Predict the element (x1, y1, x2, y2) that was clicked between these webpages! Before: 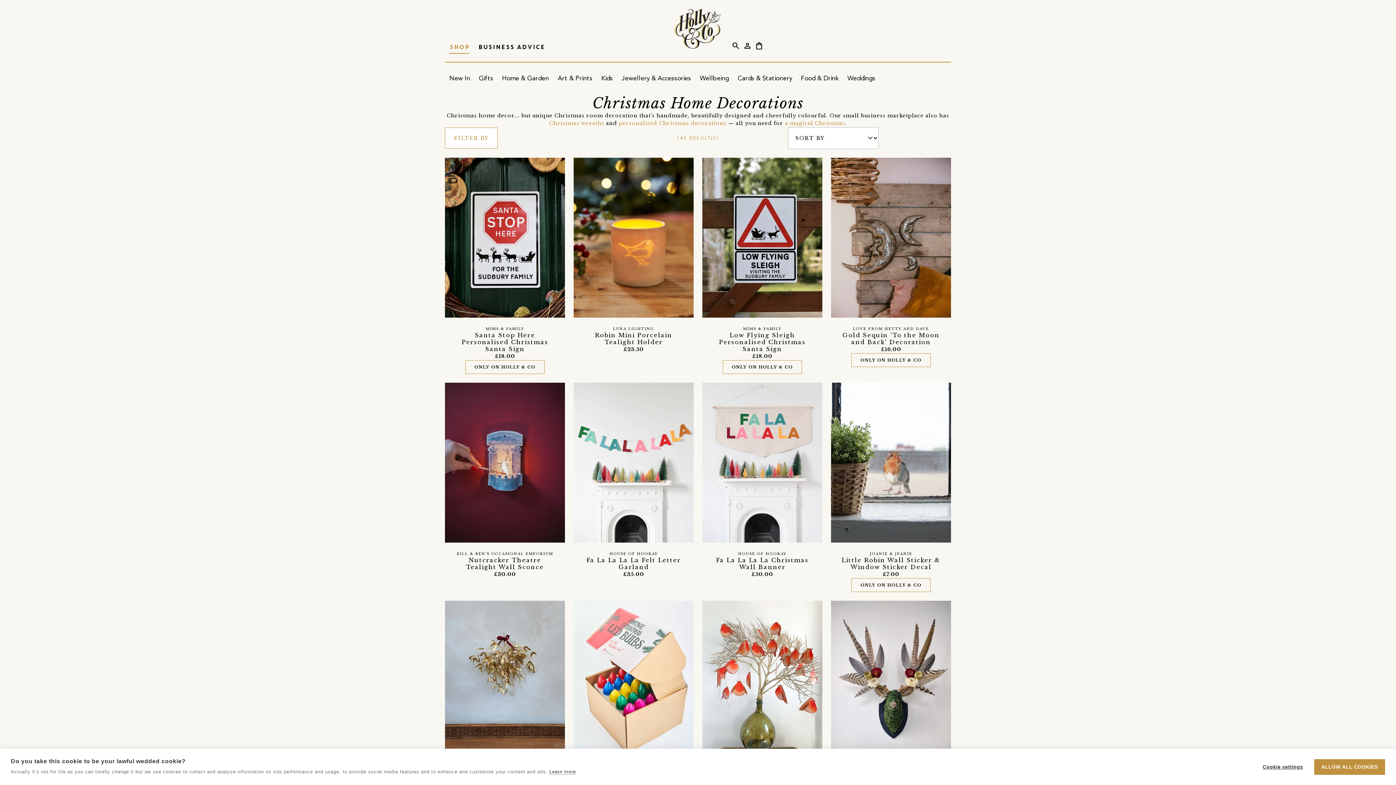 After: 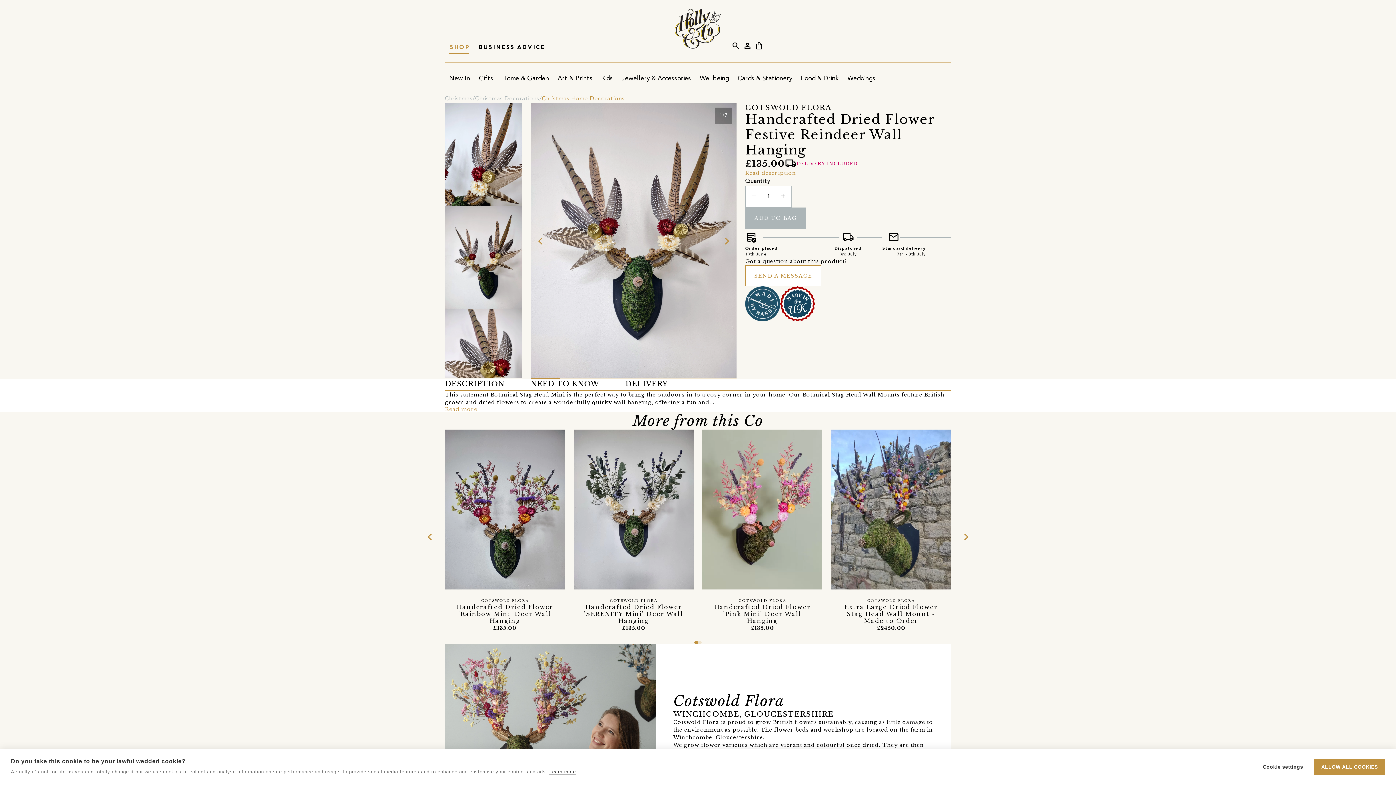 Action: label: Read more about Handcrafted Dried Flower Festive Reindeer Wall Hanging bbox: (831, 601, 951, 761)